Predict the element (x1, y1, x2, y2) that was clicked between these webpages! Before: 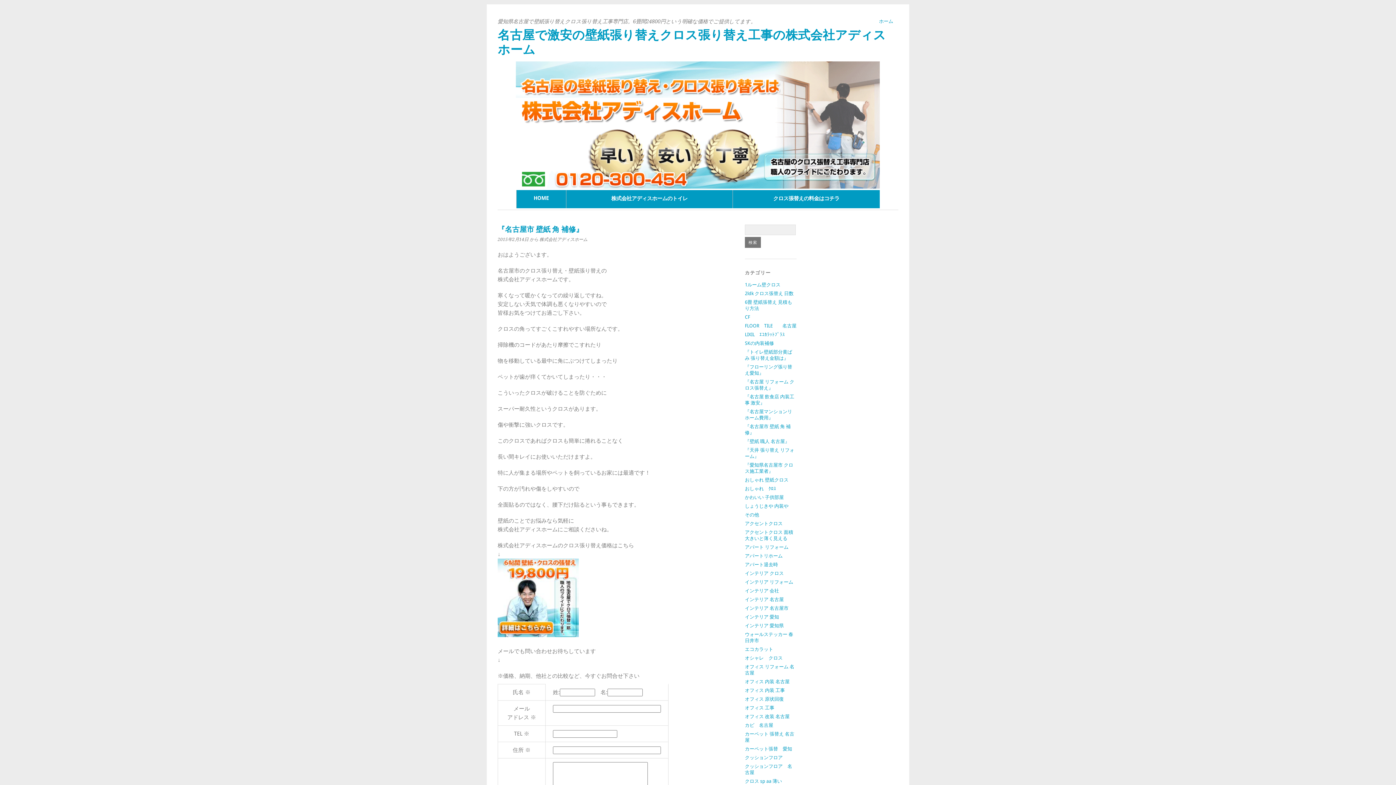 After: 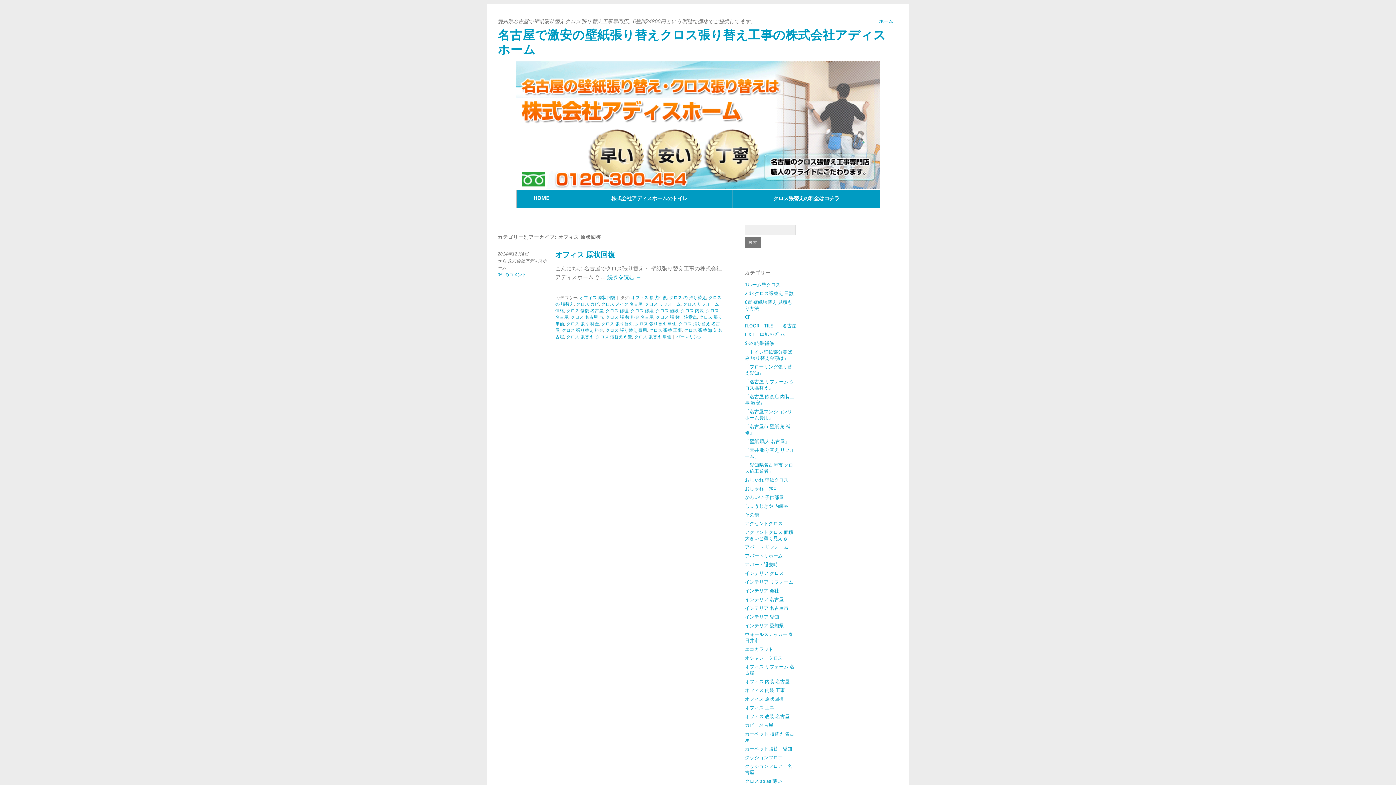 Action: bbox: (745, 696, 783, 702) label: オフィス 原状回復